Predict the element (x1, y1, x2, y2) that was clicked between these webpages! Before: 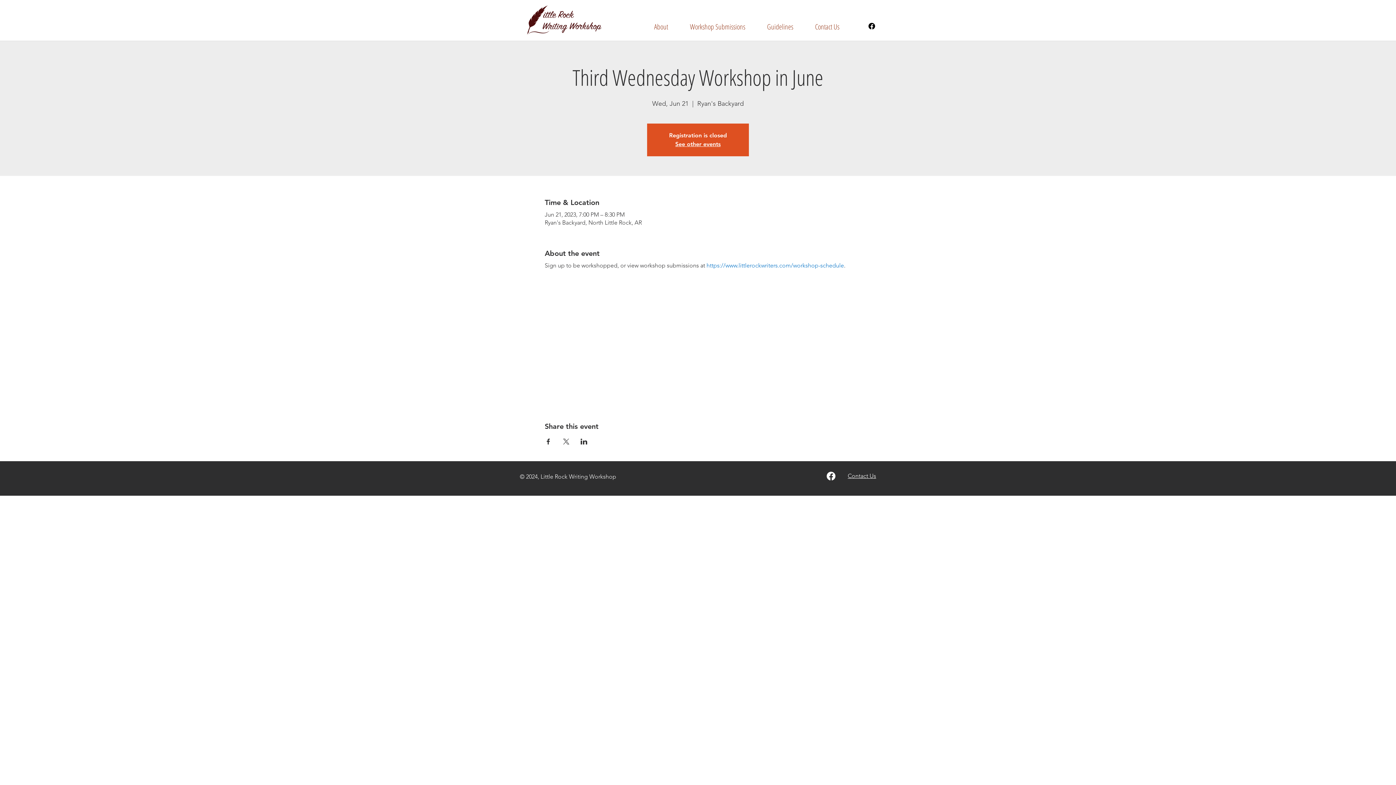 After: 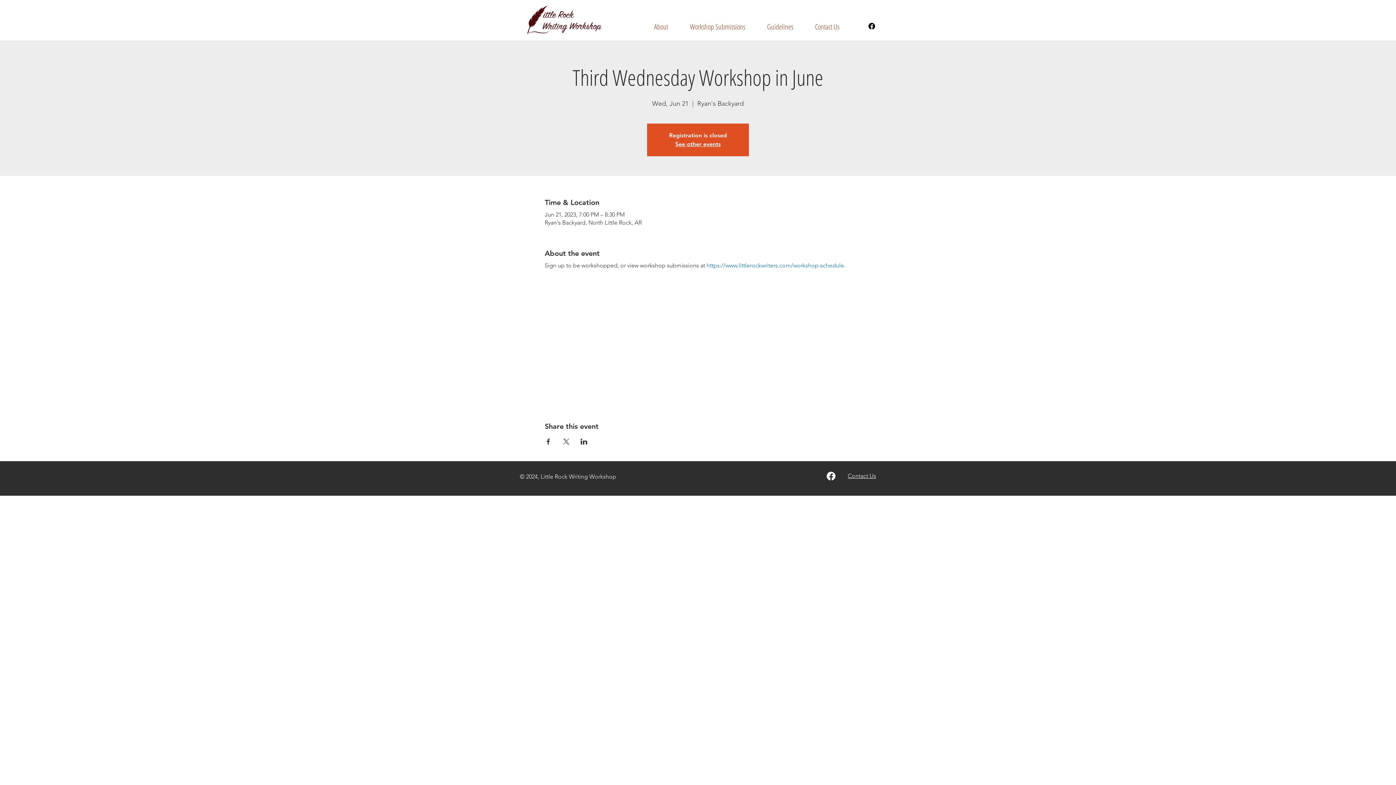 Action: bbox: (706, 262, 844, 269) label: https://www.littlerockwriters.com/workshop-schedule